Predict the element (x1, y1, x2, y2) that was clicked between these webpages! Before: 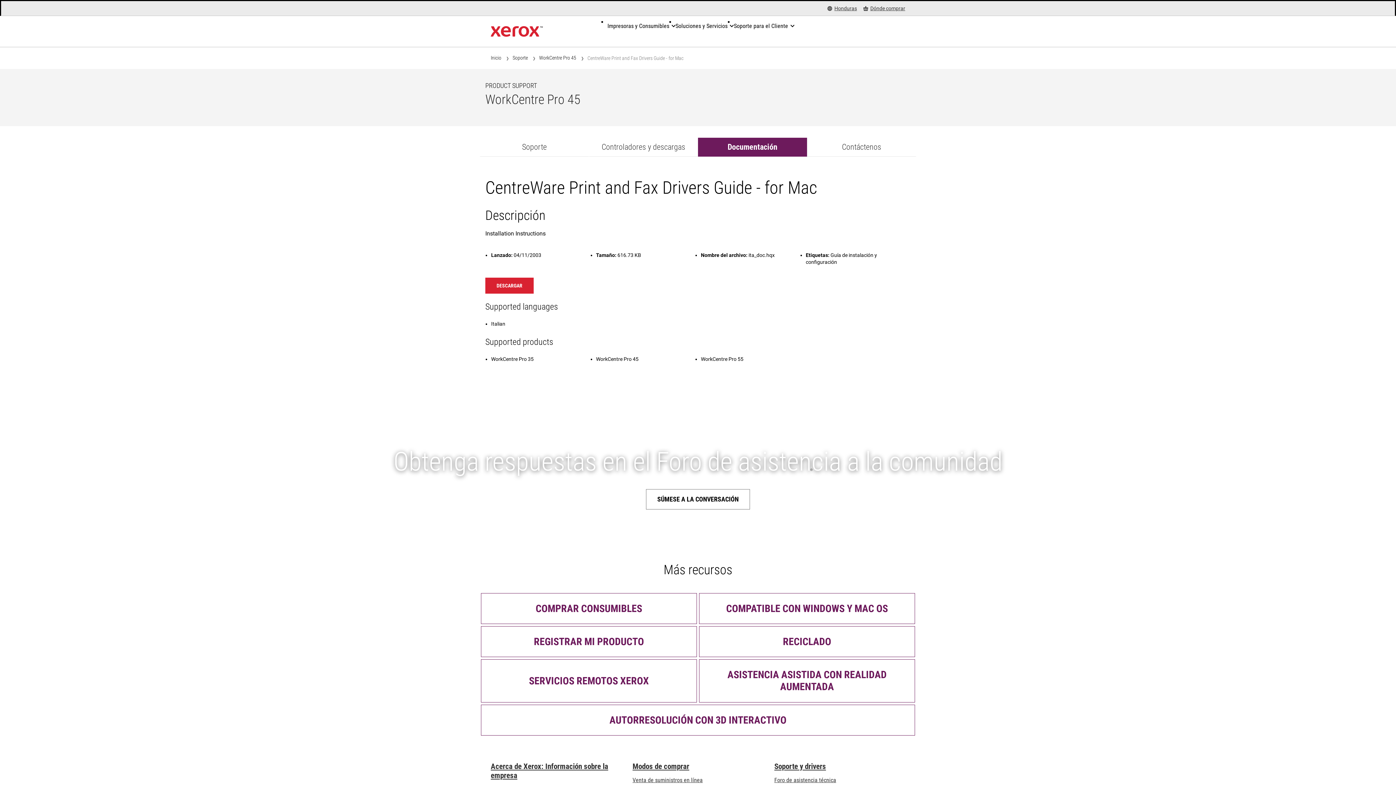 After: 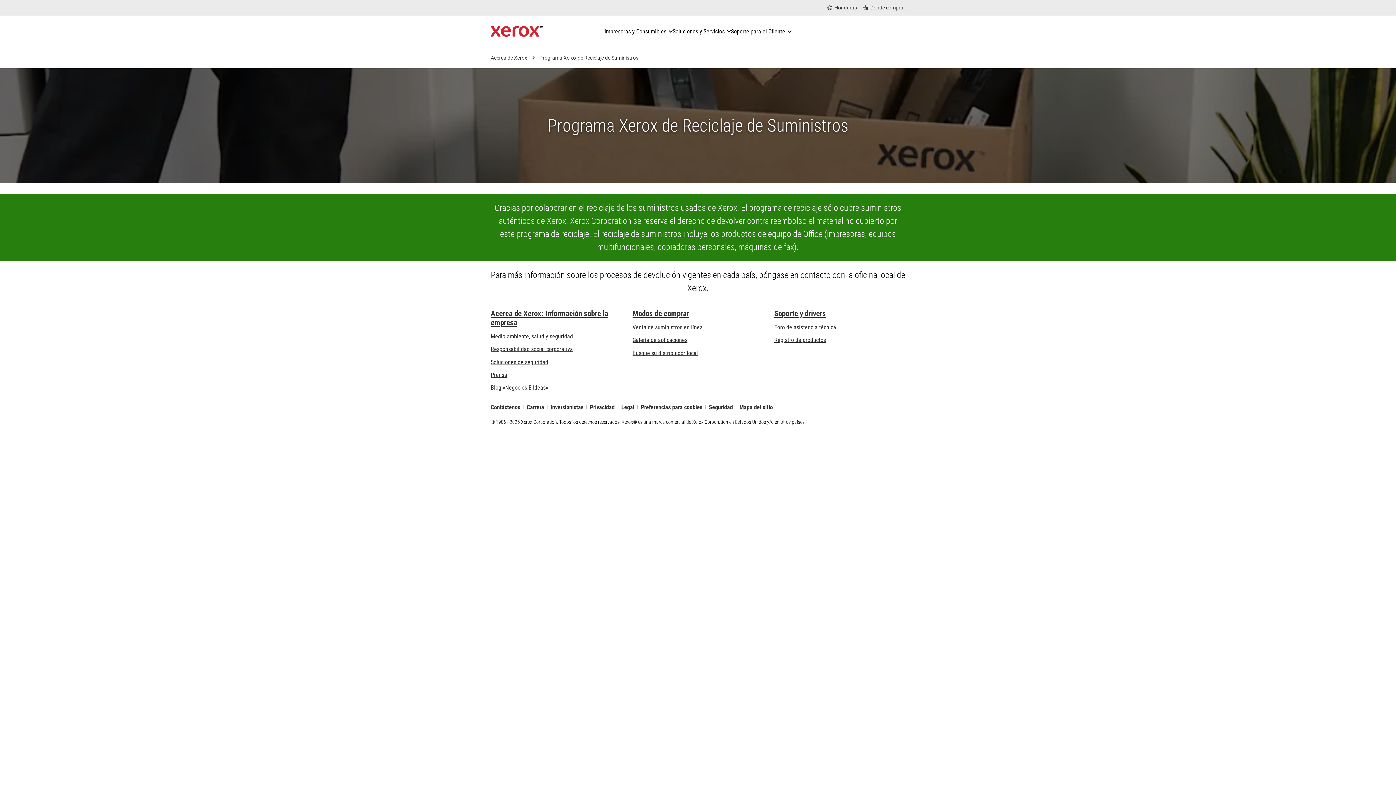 Action: label: RECICLADO bbox: (699, 626, 915, 657)